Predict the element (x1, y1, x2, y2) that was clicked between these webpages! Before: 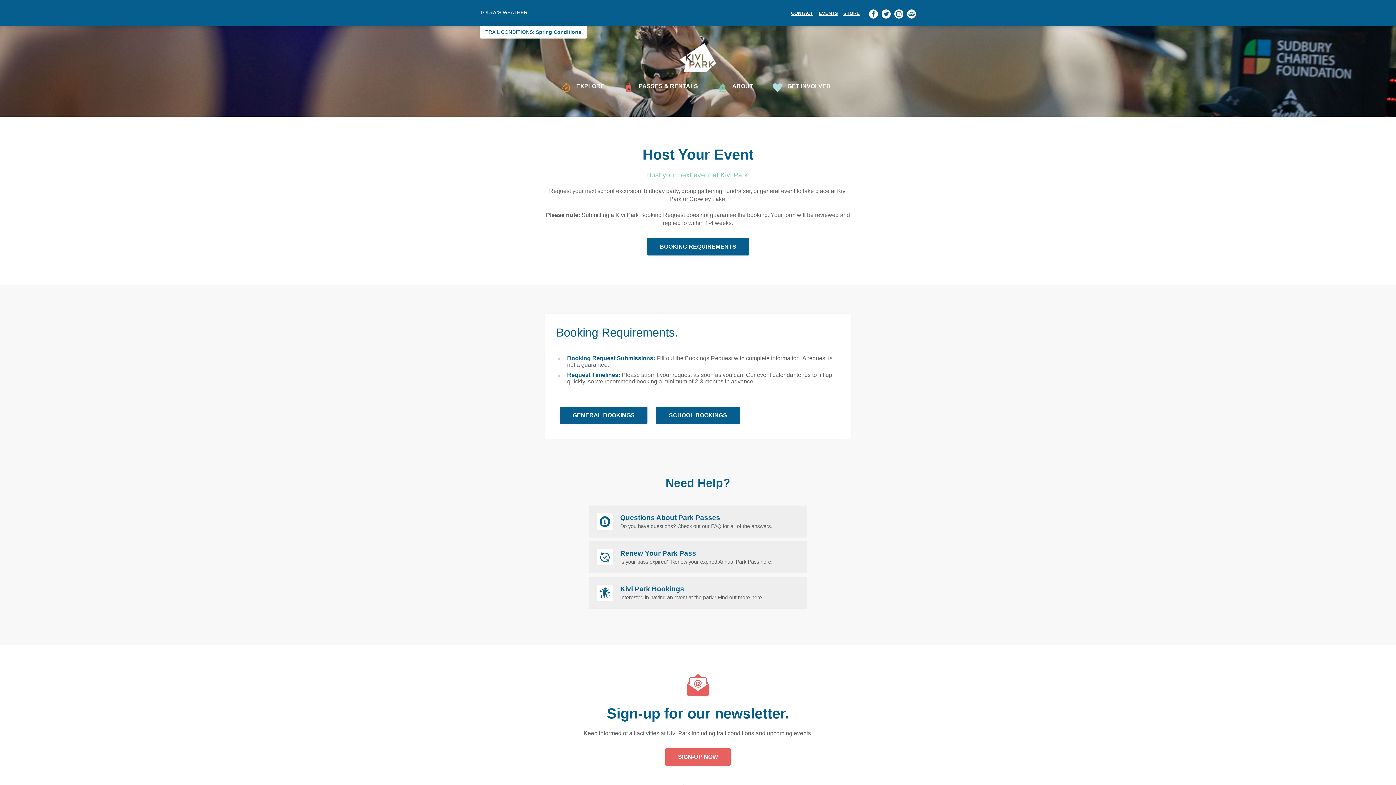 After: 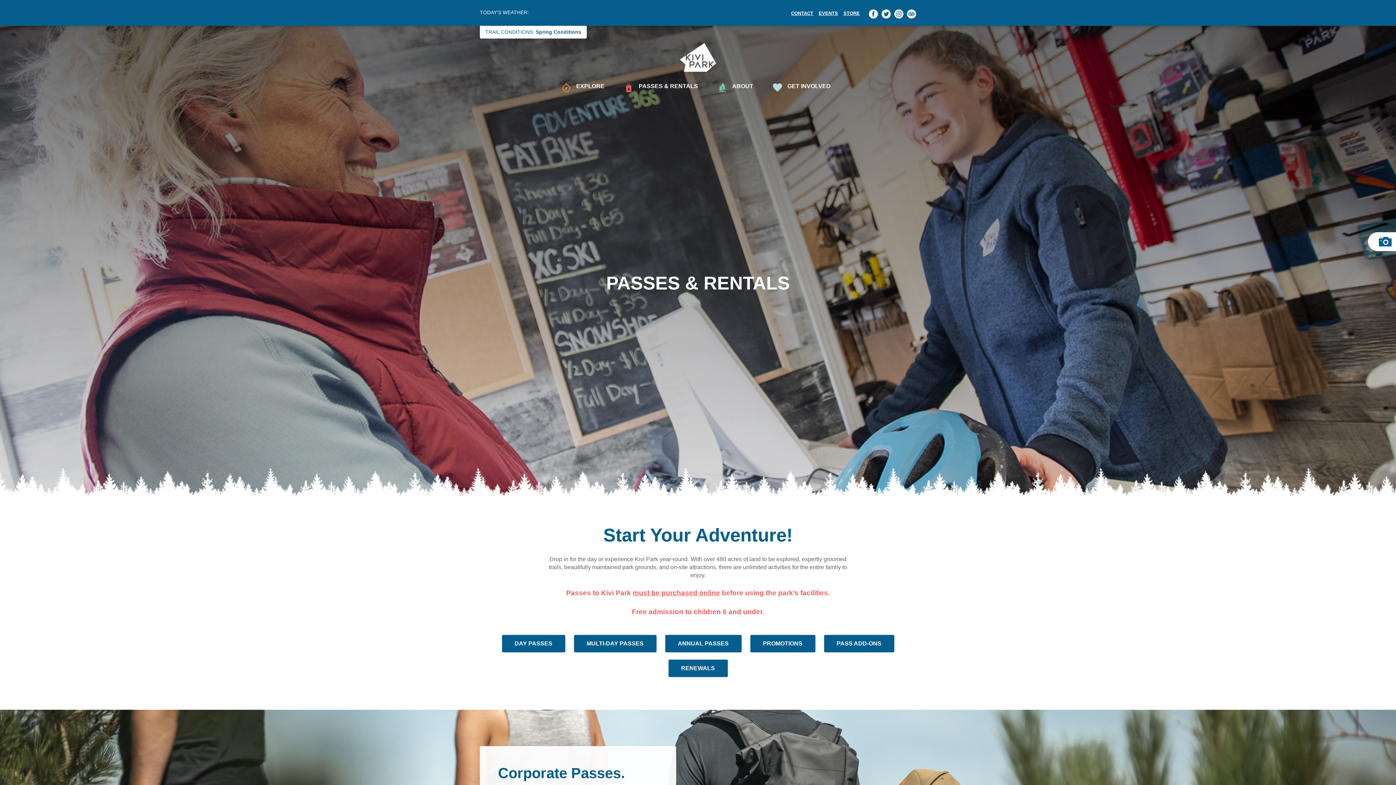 Action: bbox: (638, 83, 698, 89) label: PASSES & RENTALS